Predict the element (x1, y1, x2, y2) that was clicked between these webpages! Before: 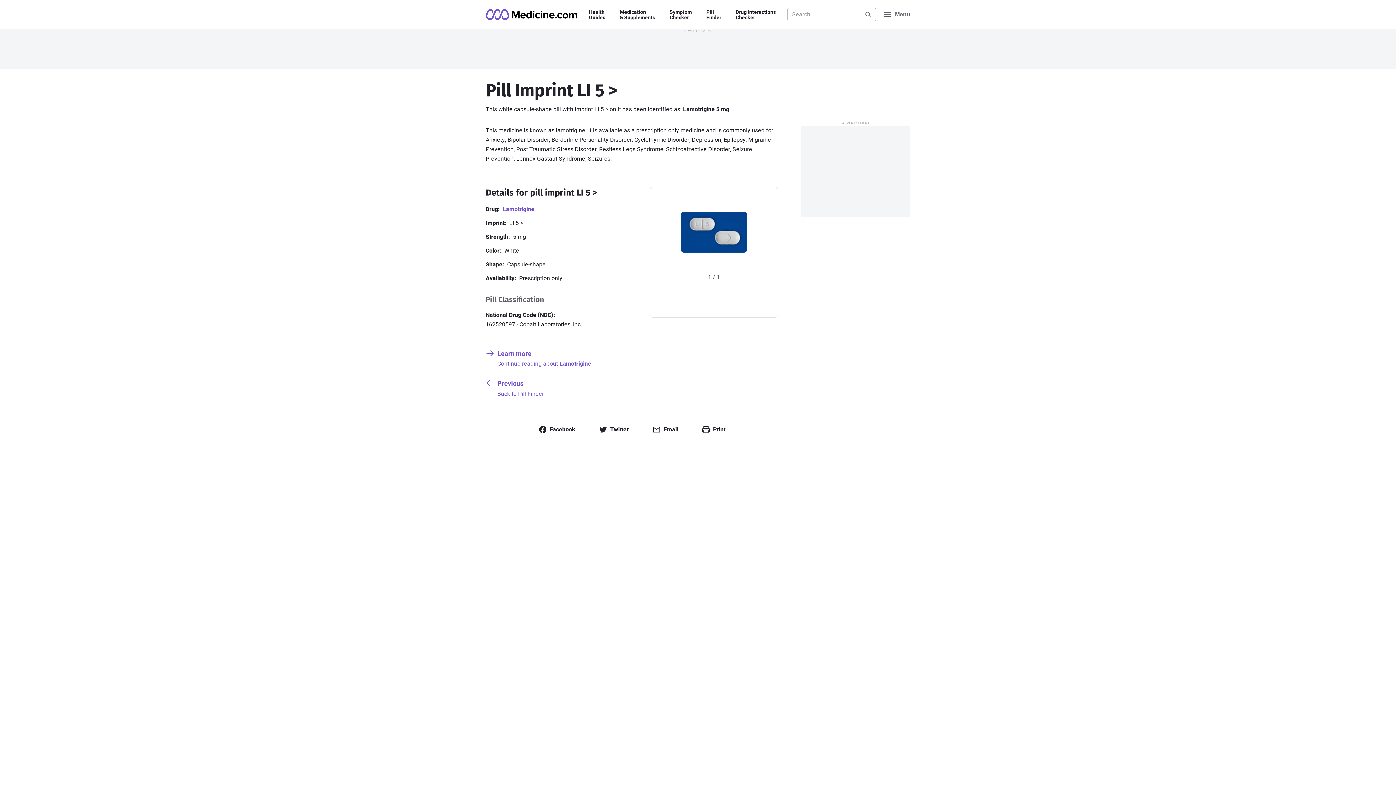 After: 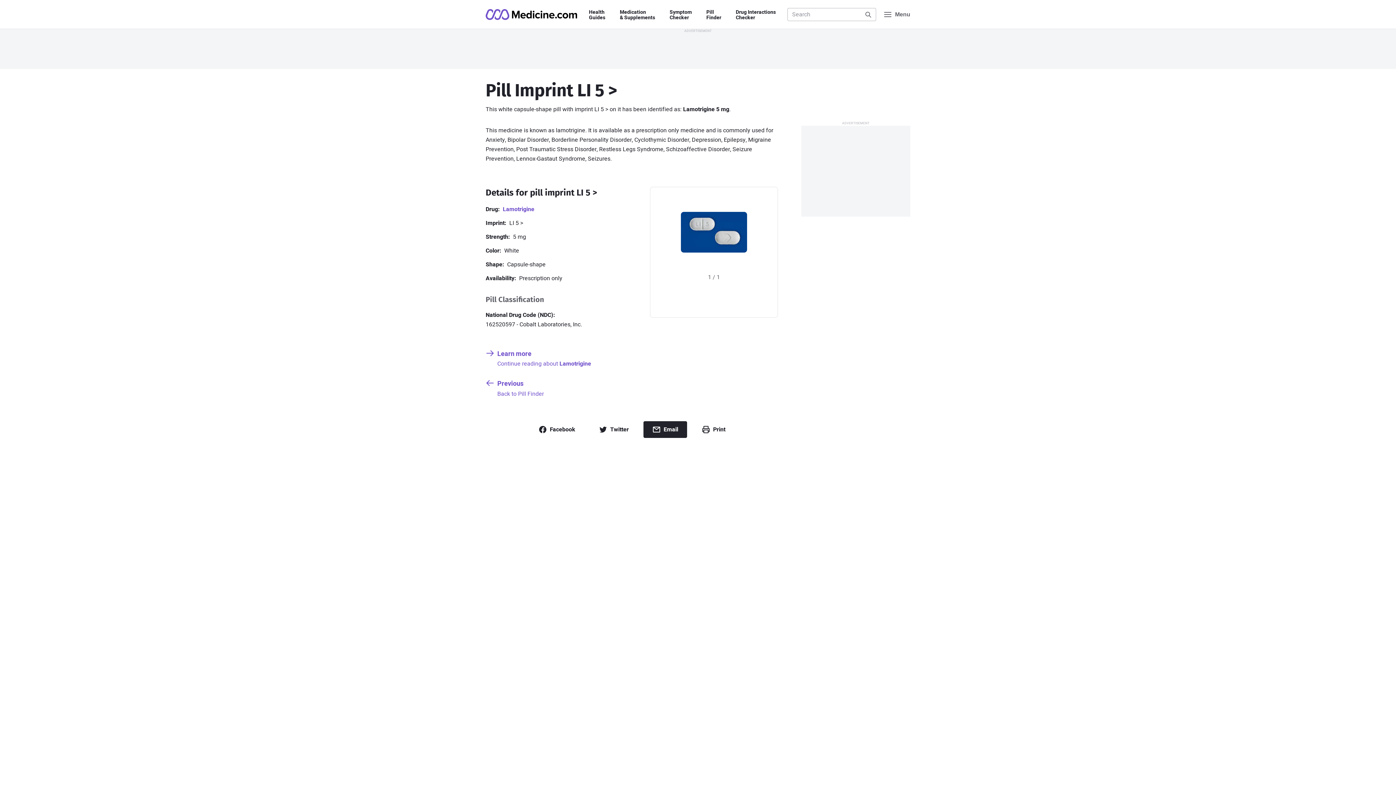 Action: bbox: (643, 421, 687, 438) label: Share via Email